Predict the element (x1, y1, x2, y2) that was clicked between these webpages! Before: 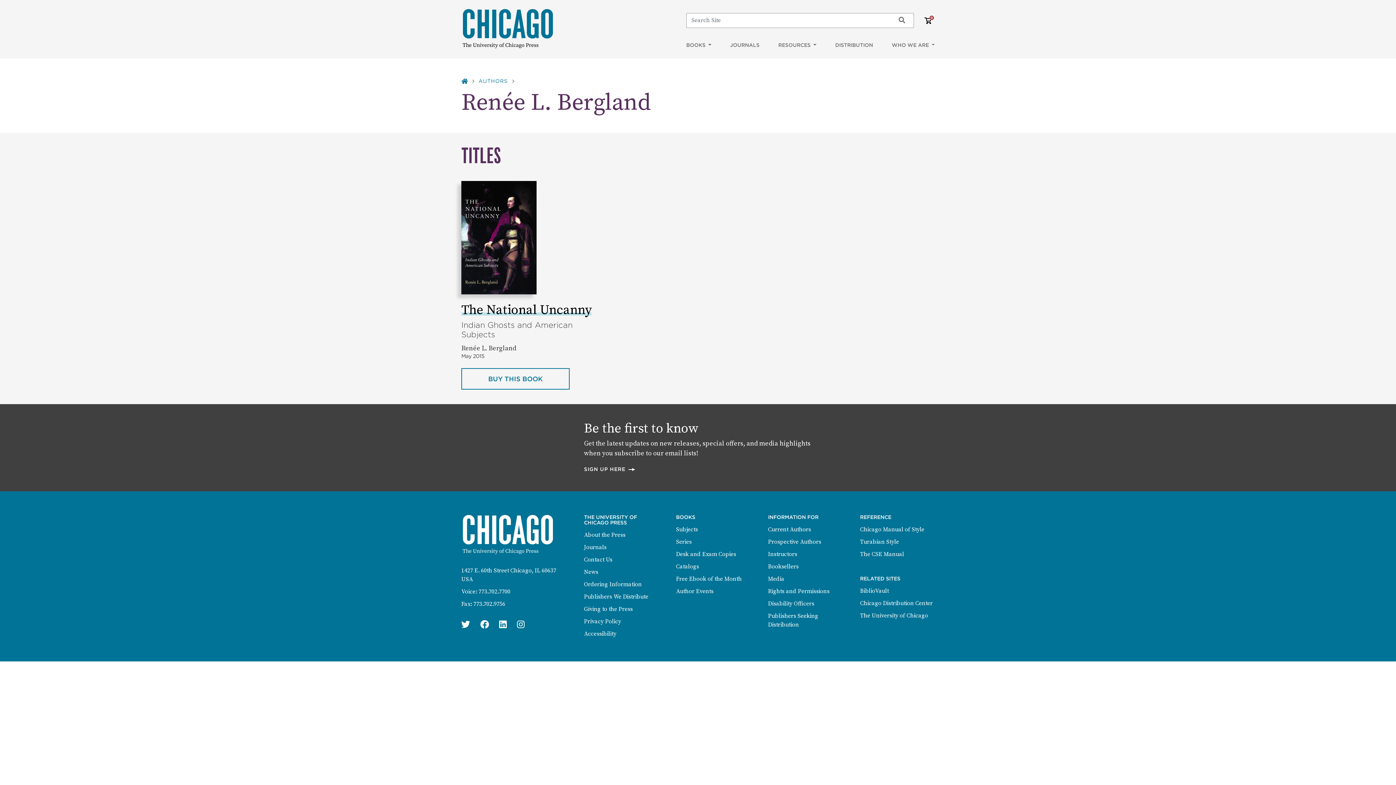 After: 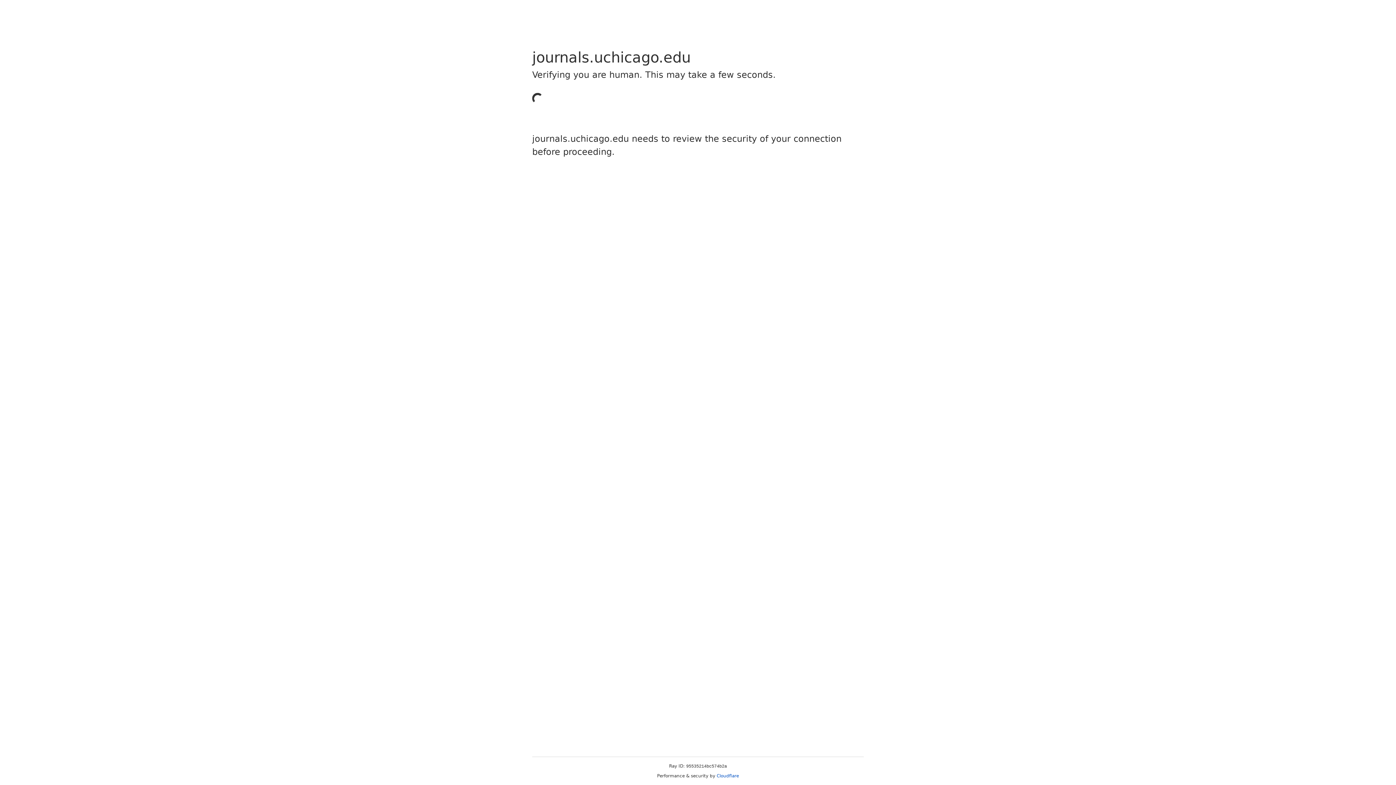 Action: bbox: (584, 544, 606, 551) label: Journals